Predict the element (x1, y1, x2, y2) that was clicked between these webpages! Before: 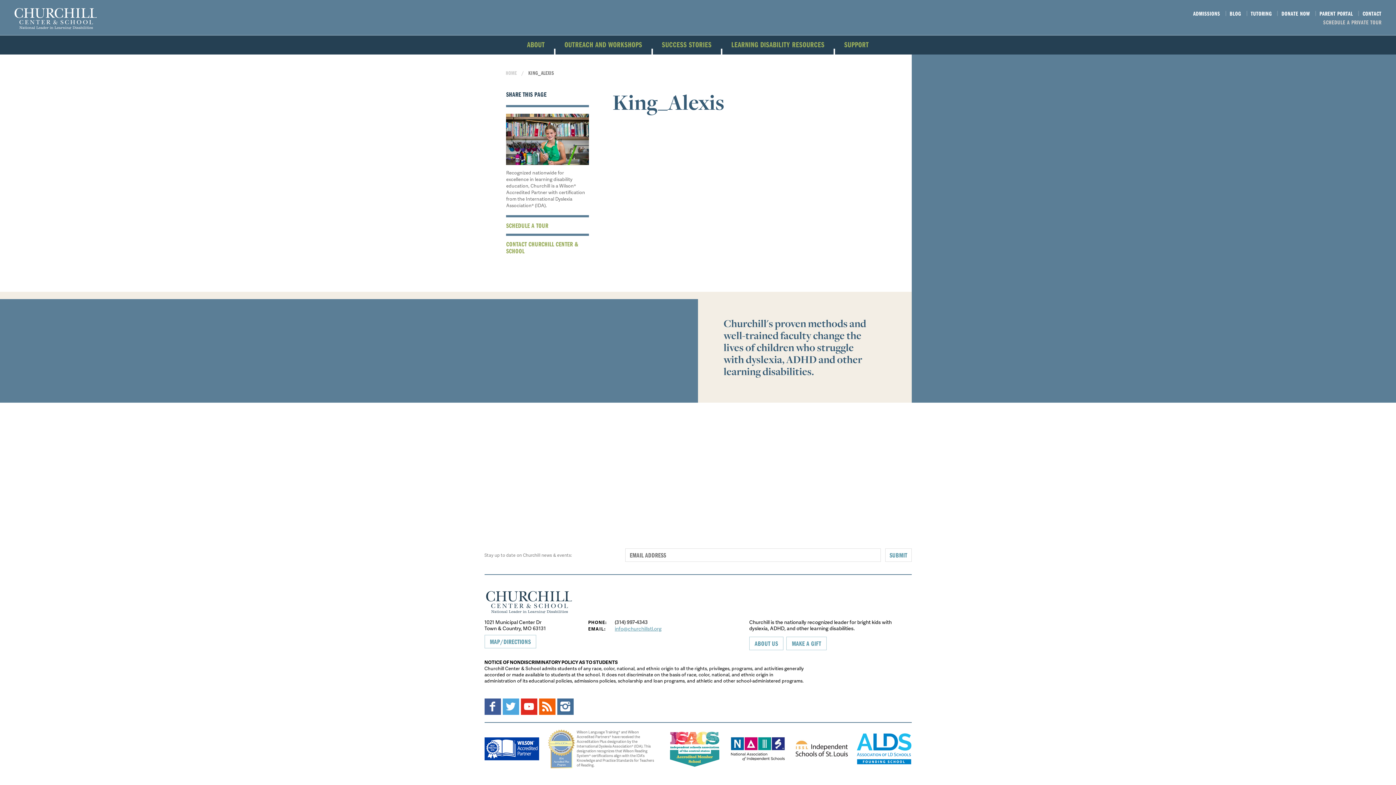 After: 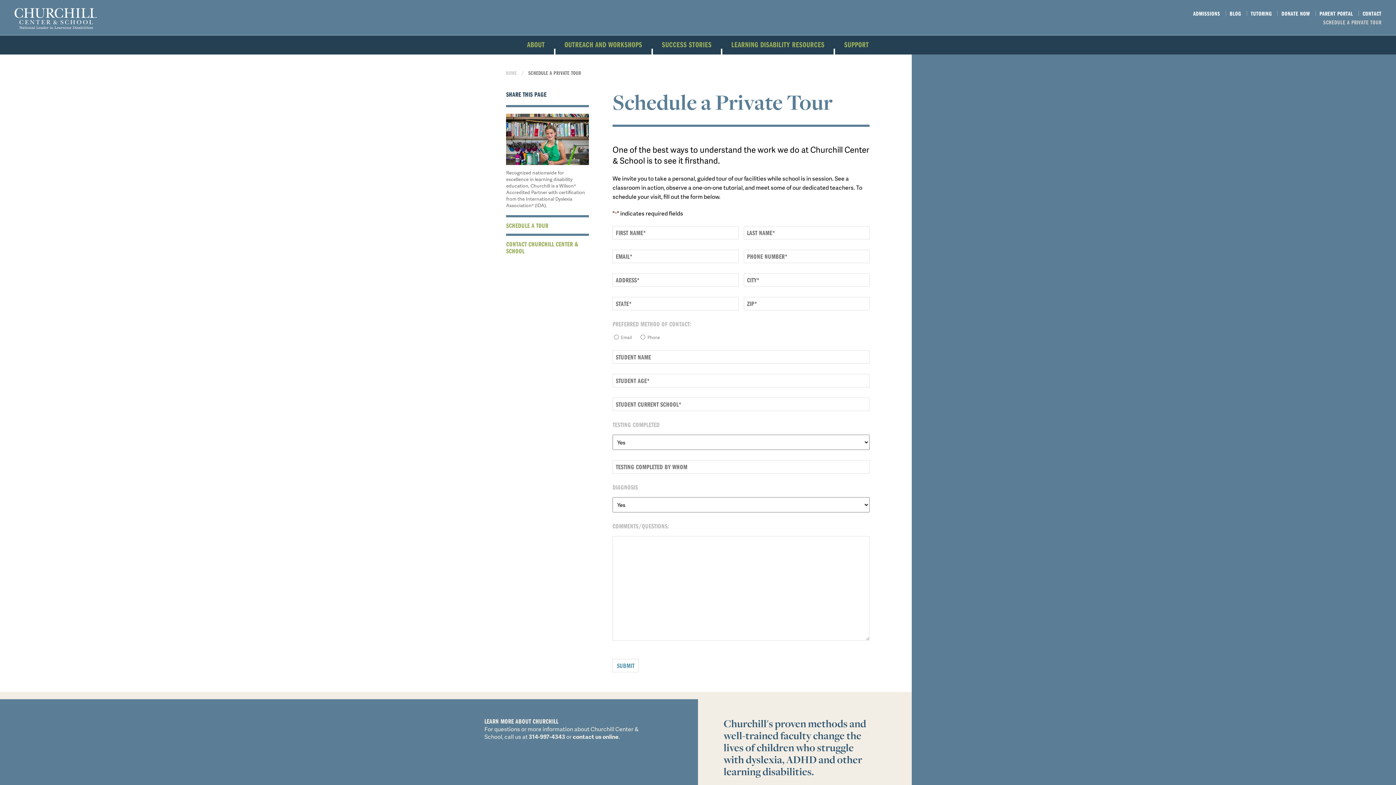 Action: bbox: (1323, 18, 1381, 25) label: SCHEDULE A PRIVATE TOUR